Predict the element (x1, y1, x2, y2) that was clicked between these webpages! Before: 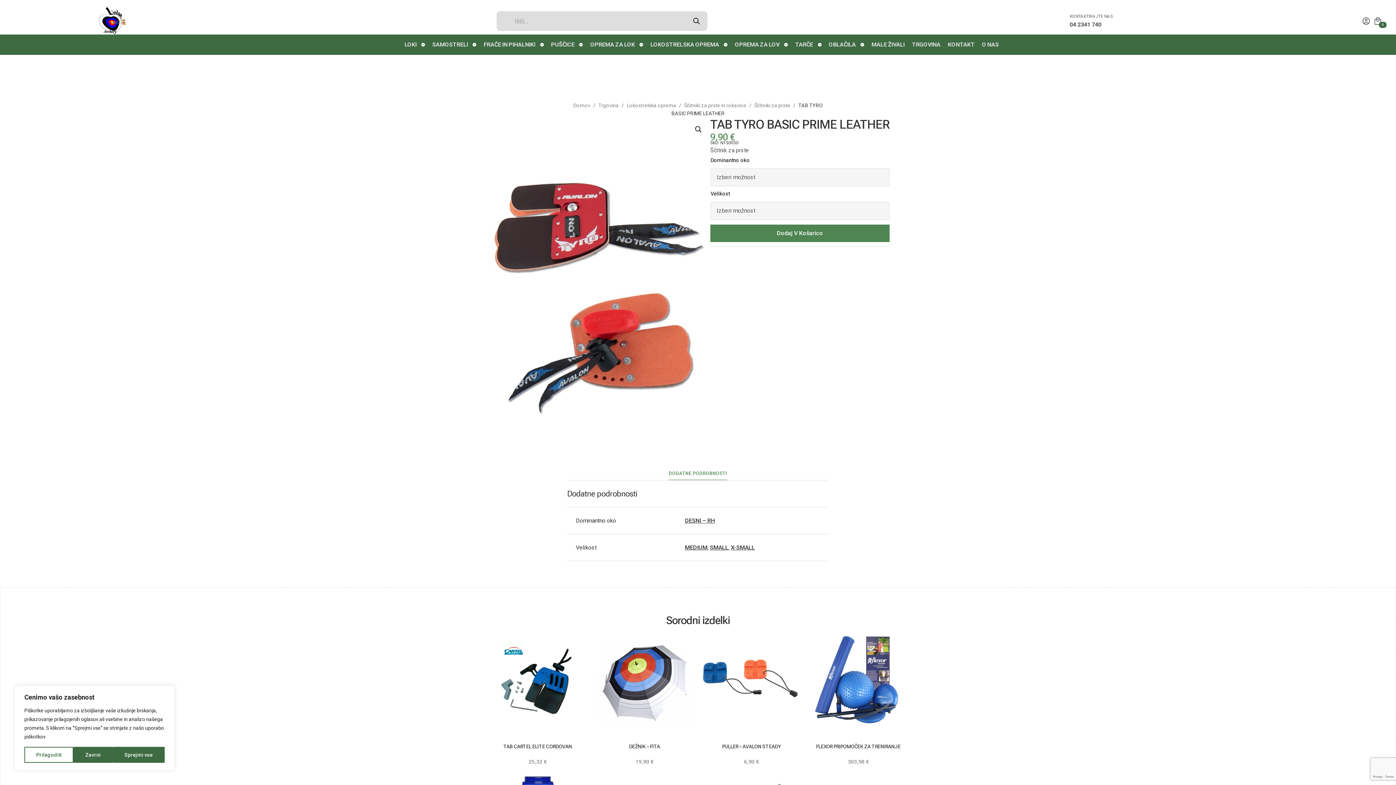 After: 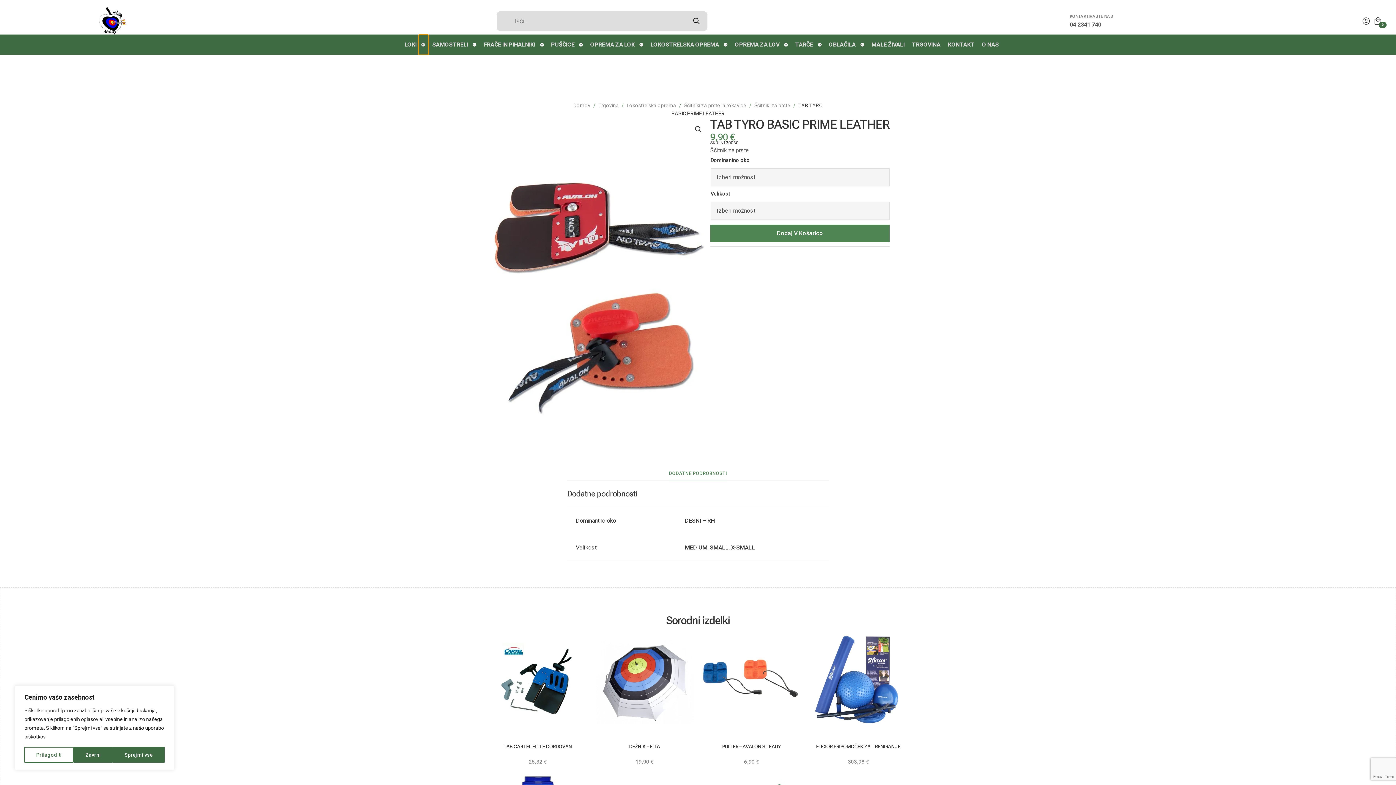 Action: label: LOKI Submenu bbox: (418, 34, 428, 54)